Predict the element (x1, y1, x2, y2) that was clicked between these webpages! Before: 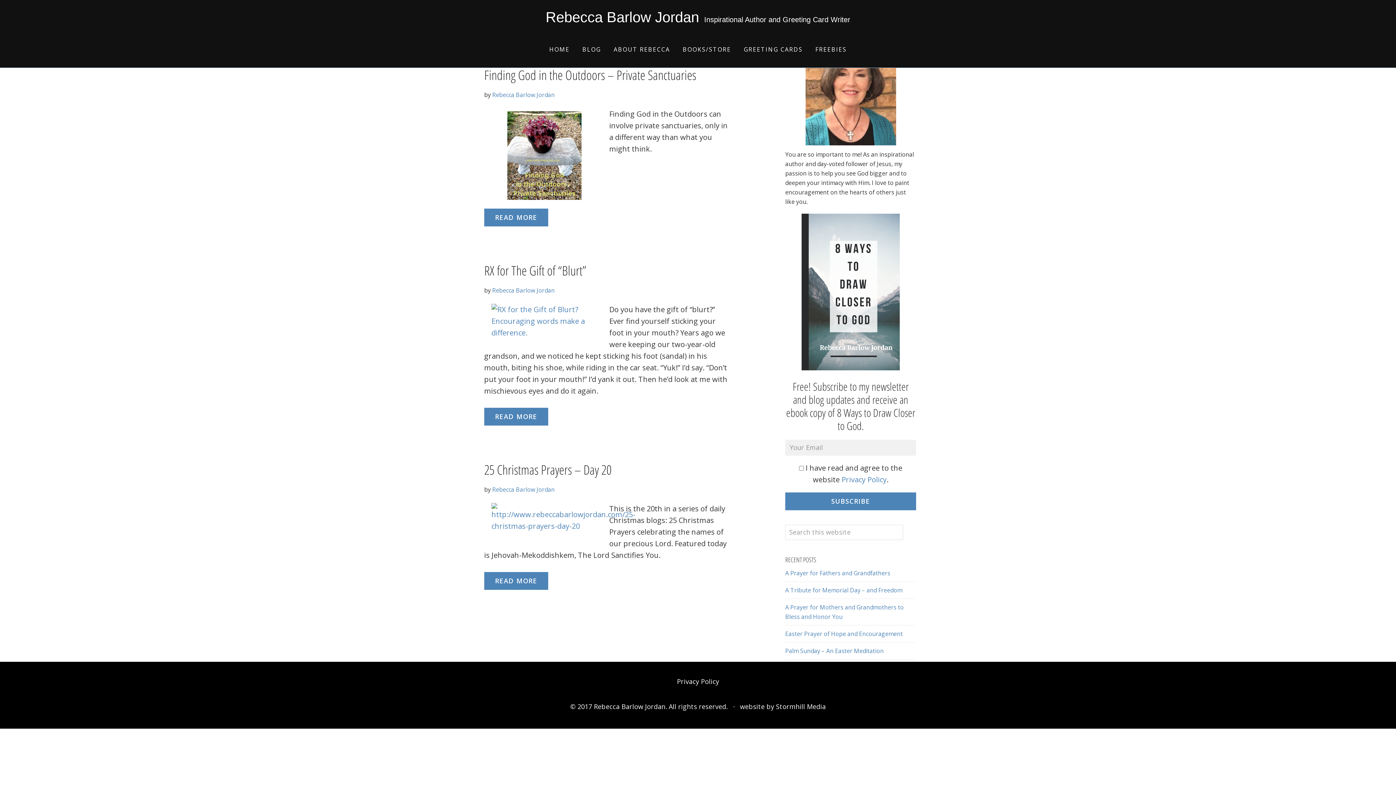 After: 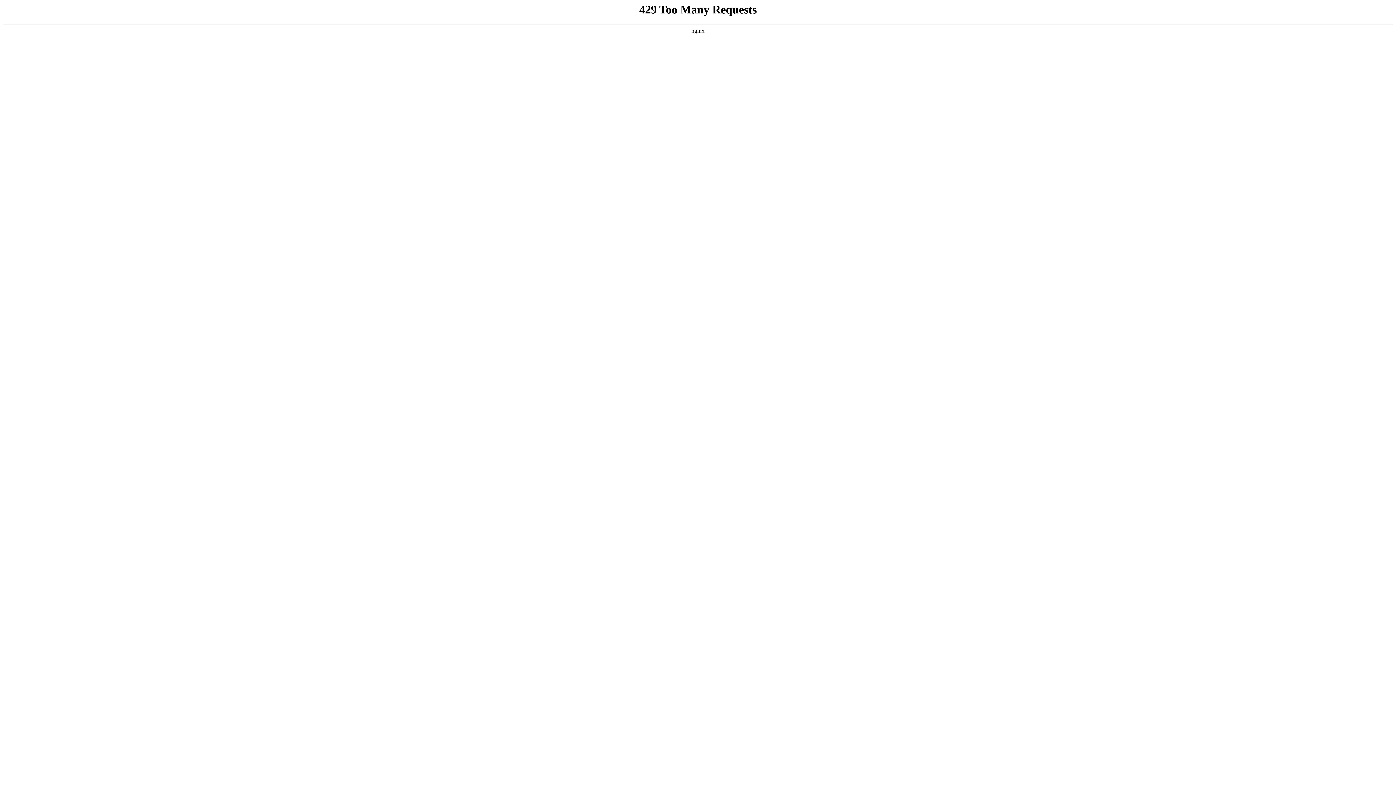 Action: label: RX for The Gift of “Blurt” bbox: (484, 261, 586, 279)